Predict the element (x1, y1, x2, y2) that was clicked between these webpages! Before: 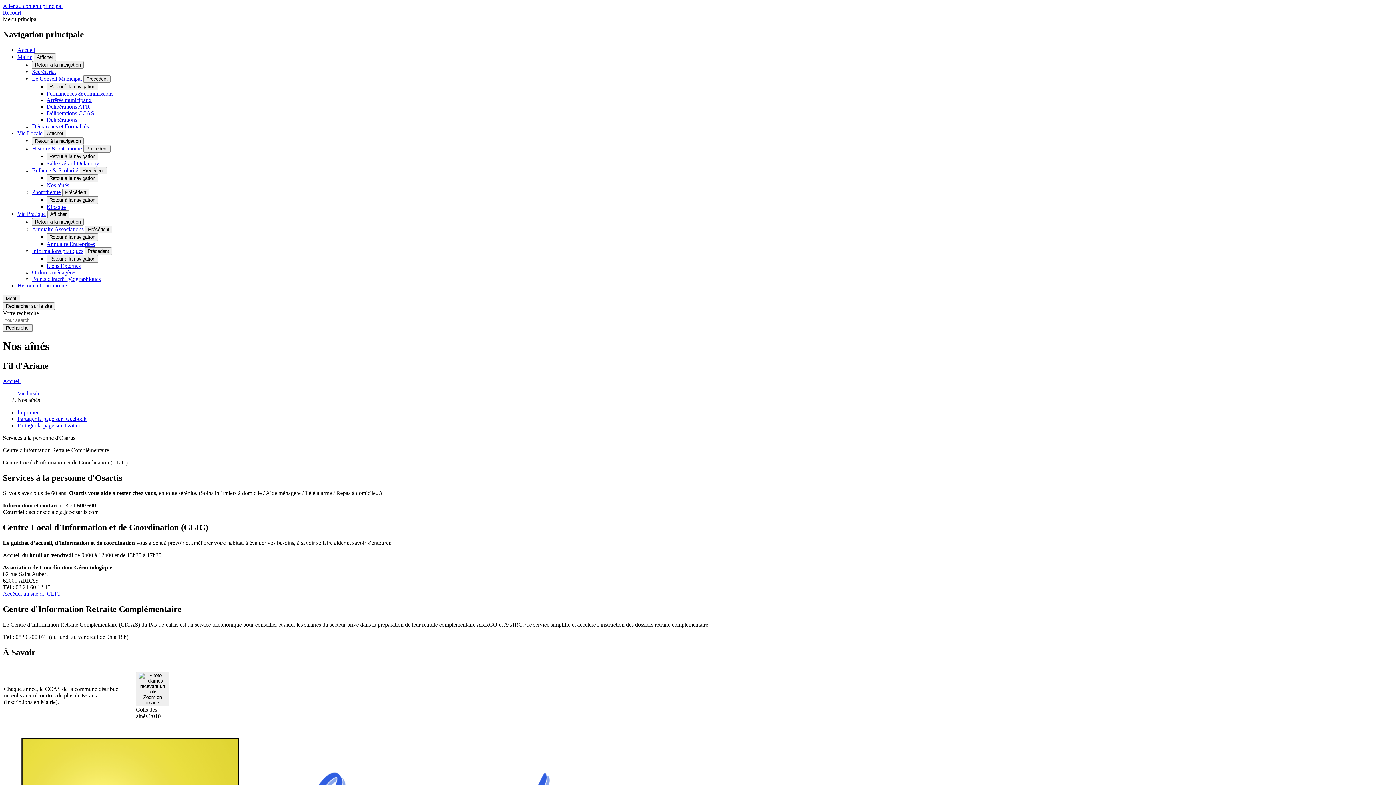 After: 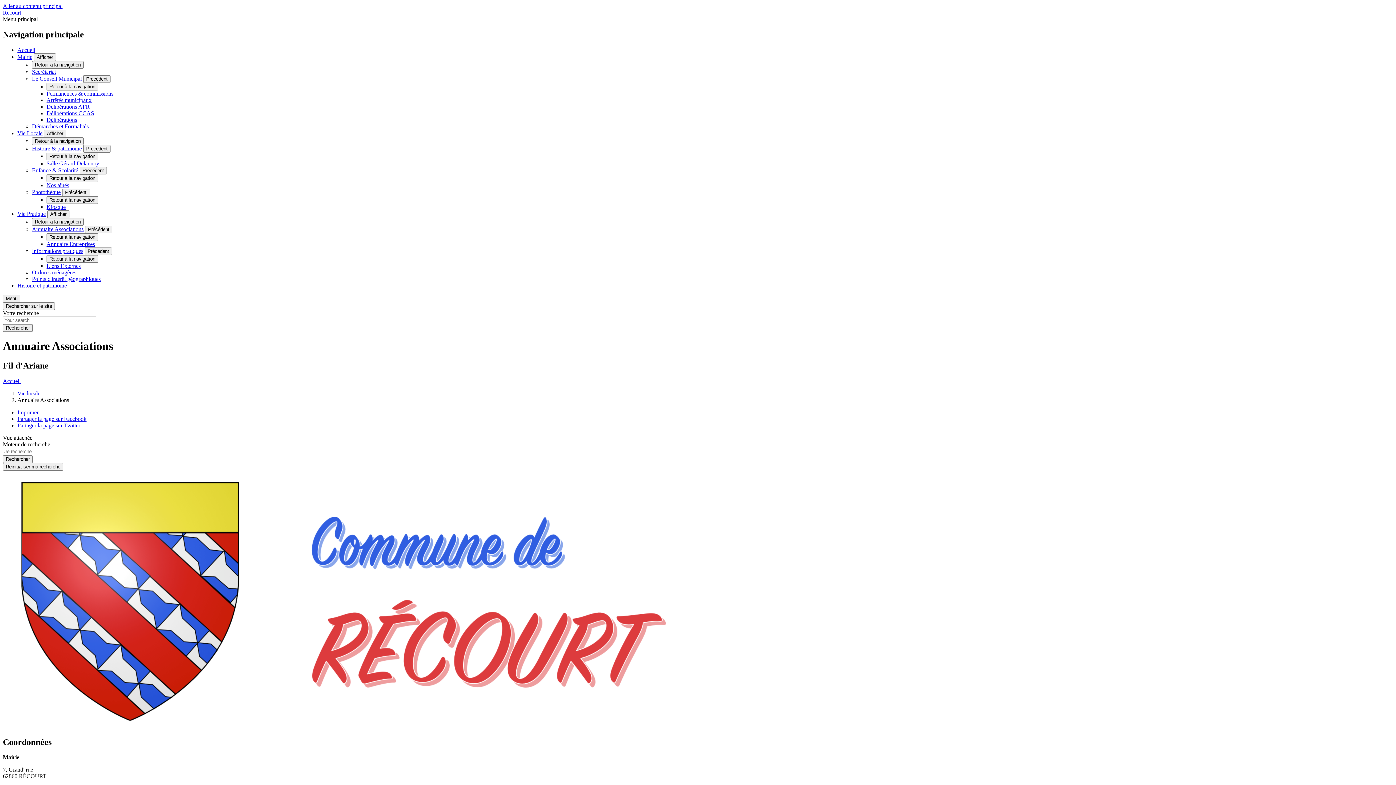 Action: label: Annuaire Associations bbox: (32, 226, 83, 232)